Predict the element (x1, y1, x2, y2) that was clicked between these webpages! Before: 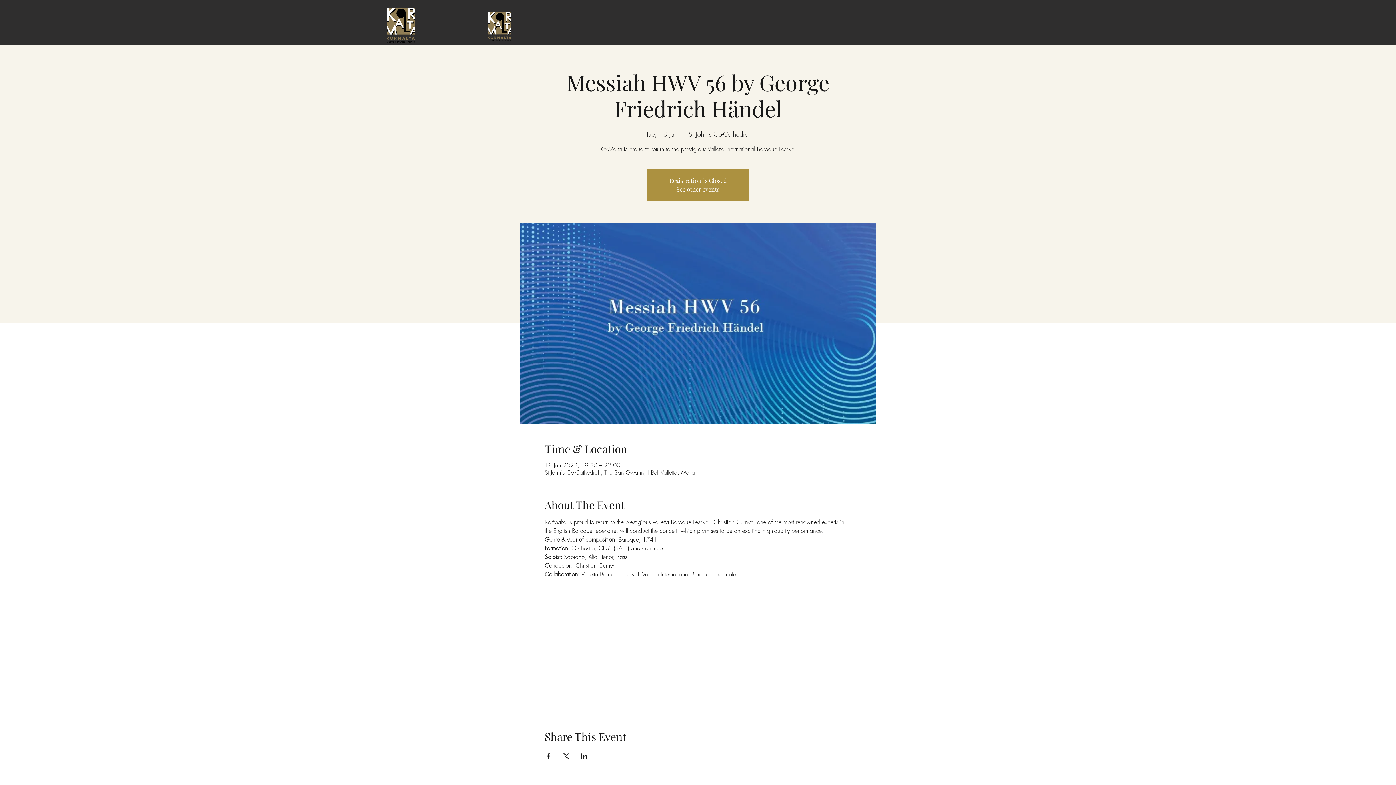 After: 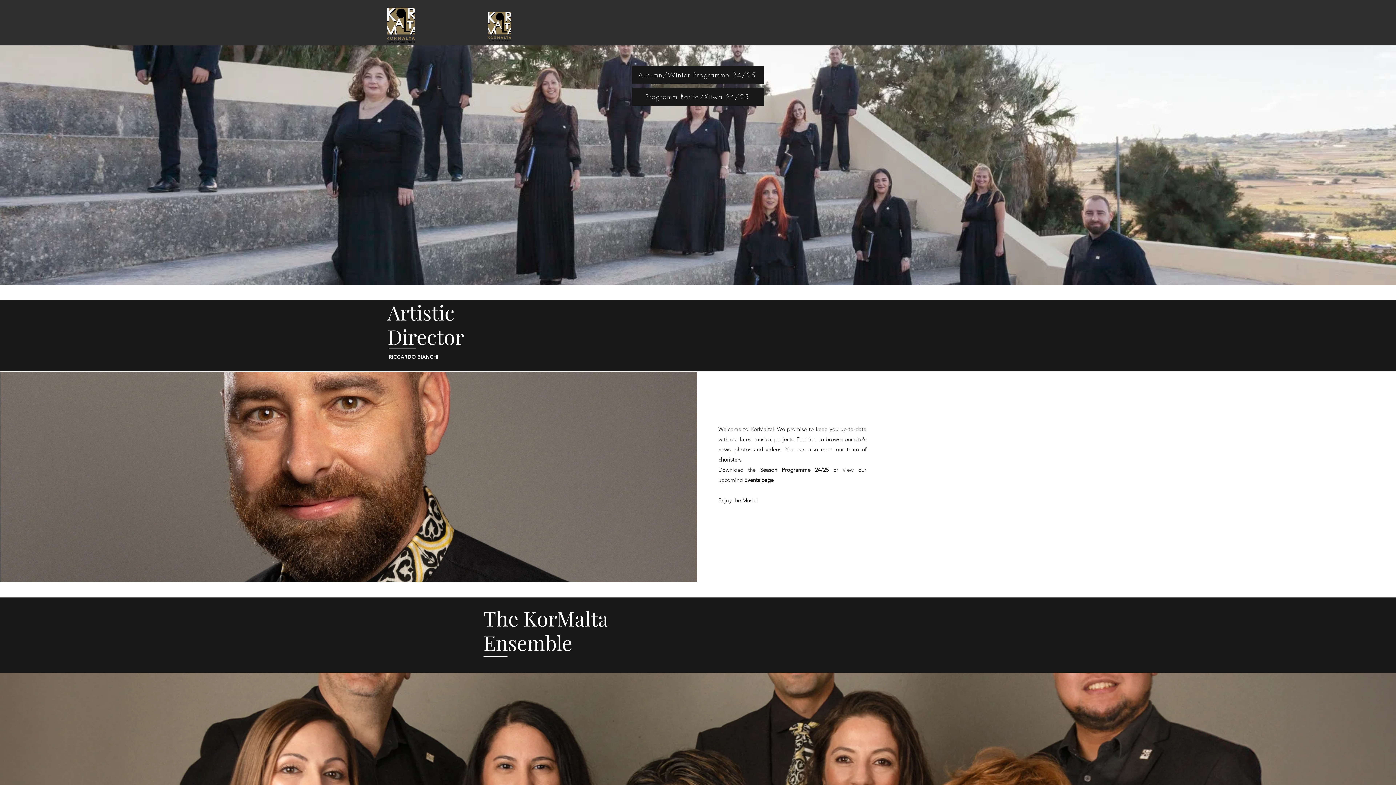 Action: label: See other events bbox: (676, 185, 719, 193)